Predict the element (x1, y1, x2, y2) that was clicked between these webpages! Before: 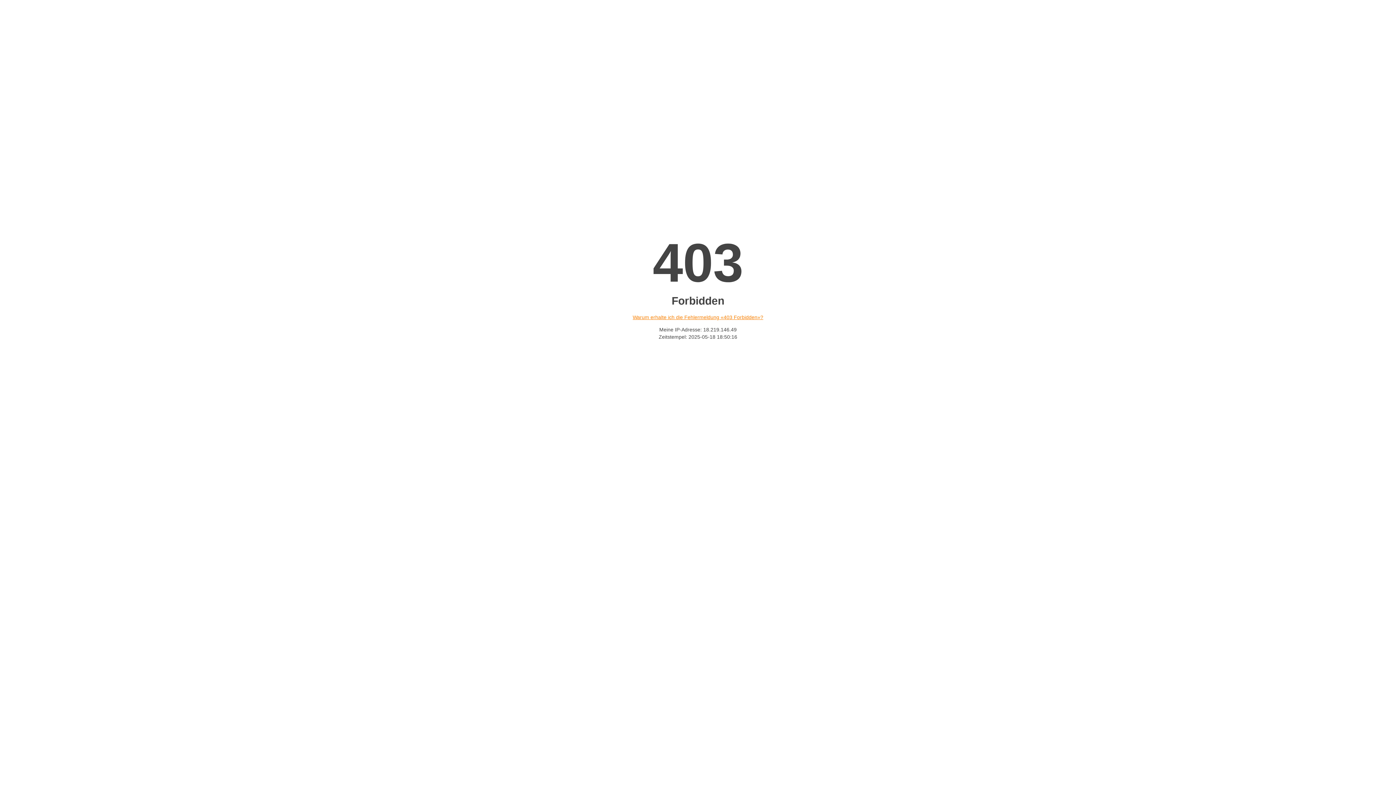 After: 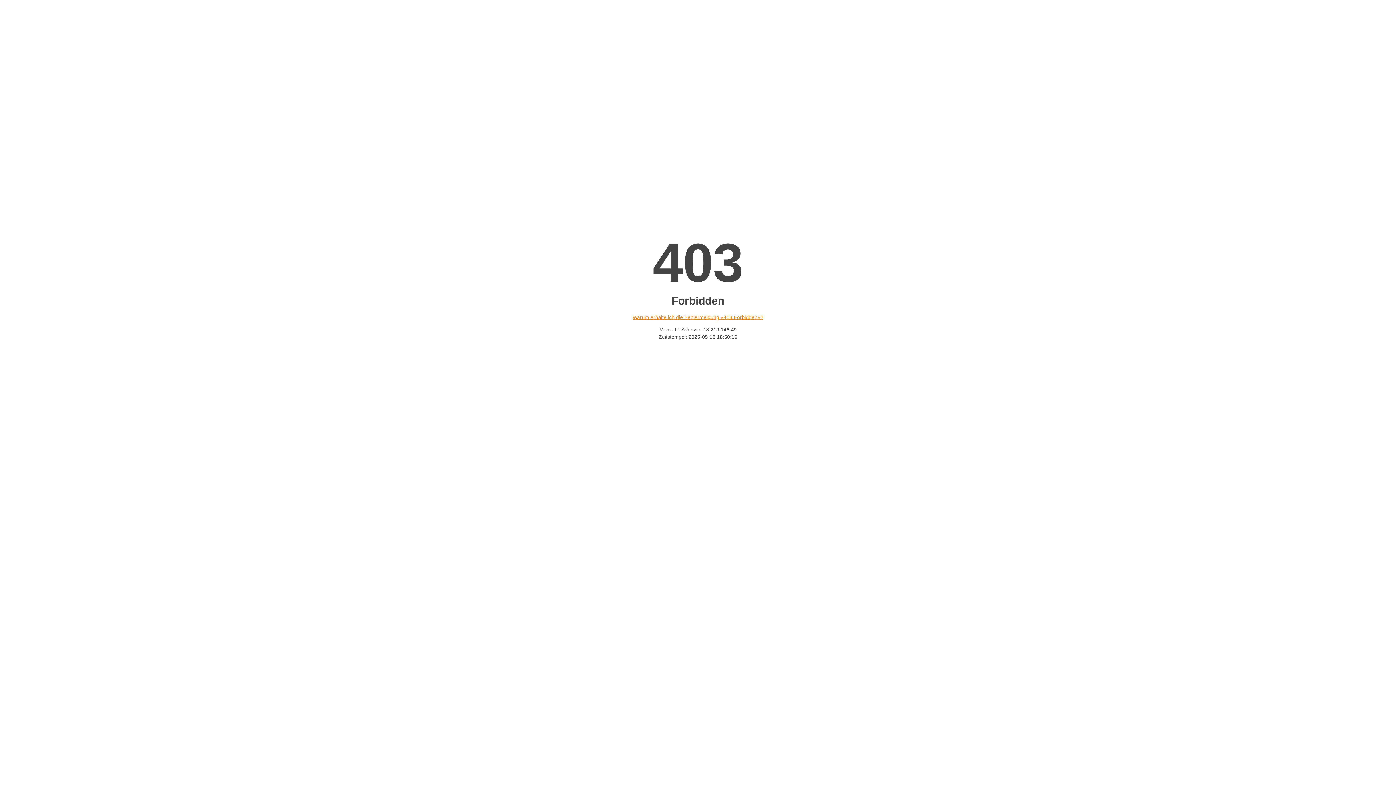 Action: label: Warum erhalte ich die Fehlermeldung «403 Forbidden»? bbox: (632, 314, 763, 320)